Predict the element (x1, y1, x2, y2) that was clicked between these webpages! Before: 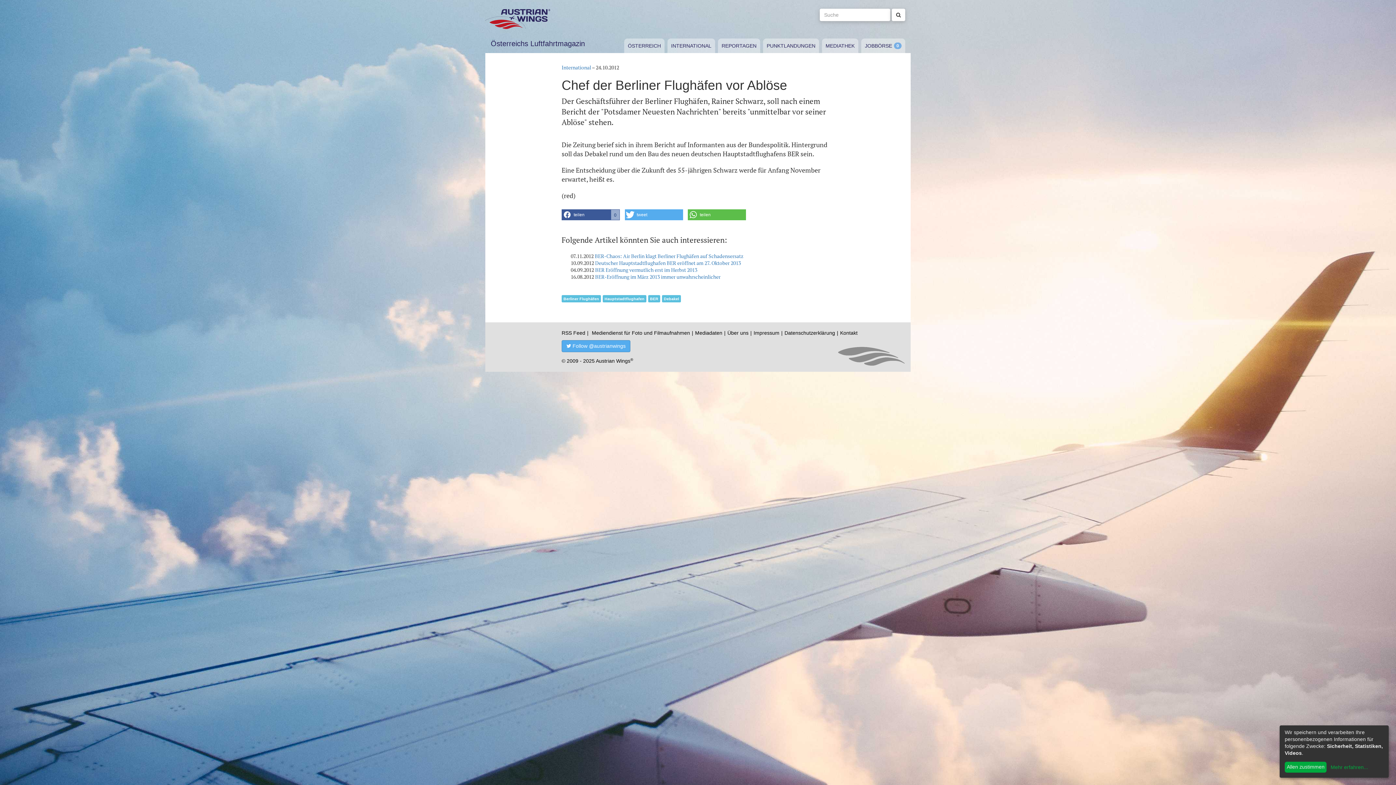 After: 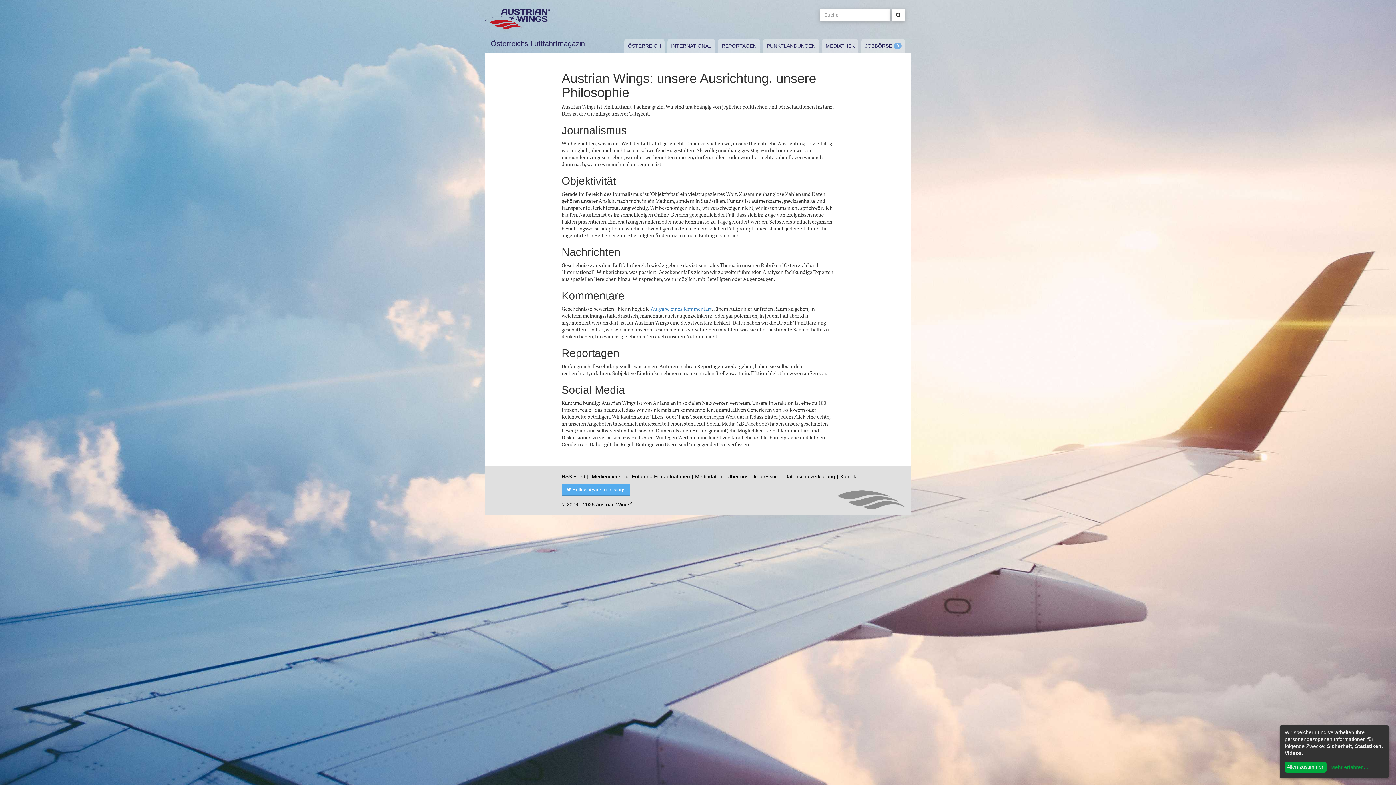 Action: bbox: (727, 330, 748, 336) label: Über uns